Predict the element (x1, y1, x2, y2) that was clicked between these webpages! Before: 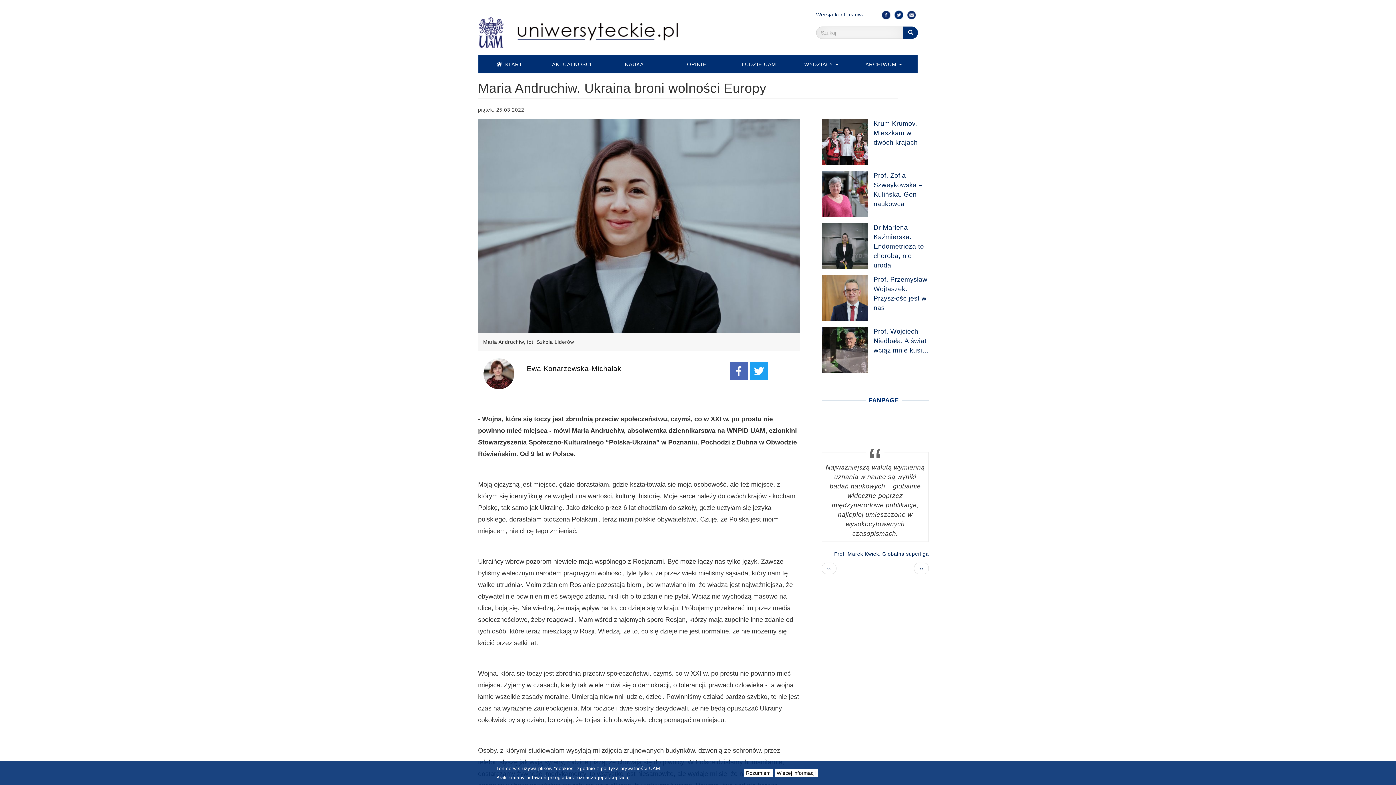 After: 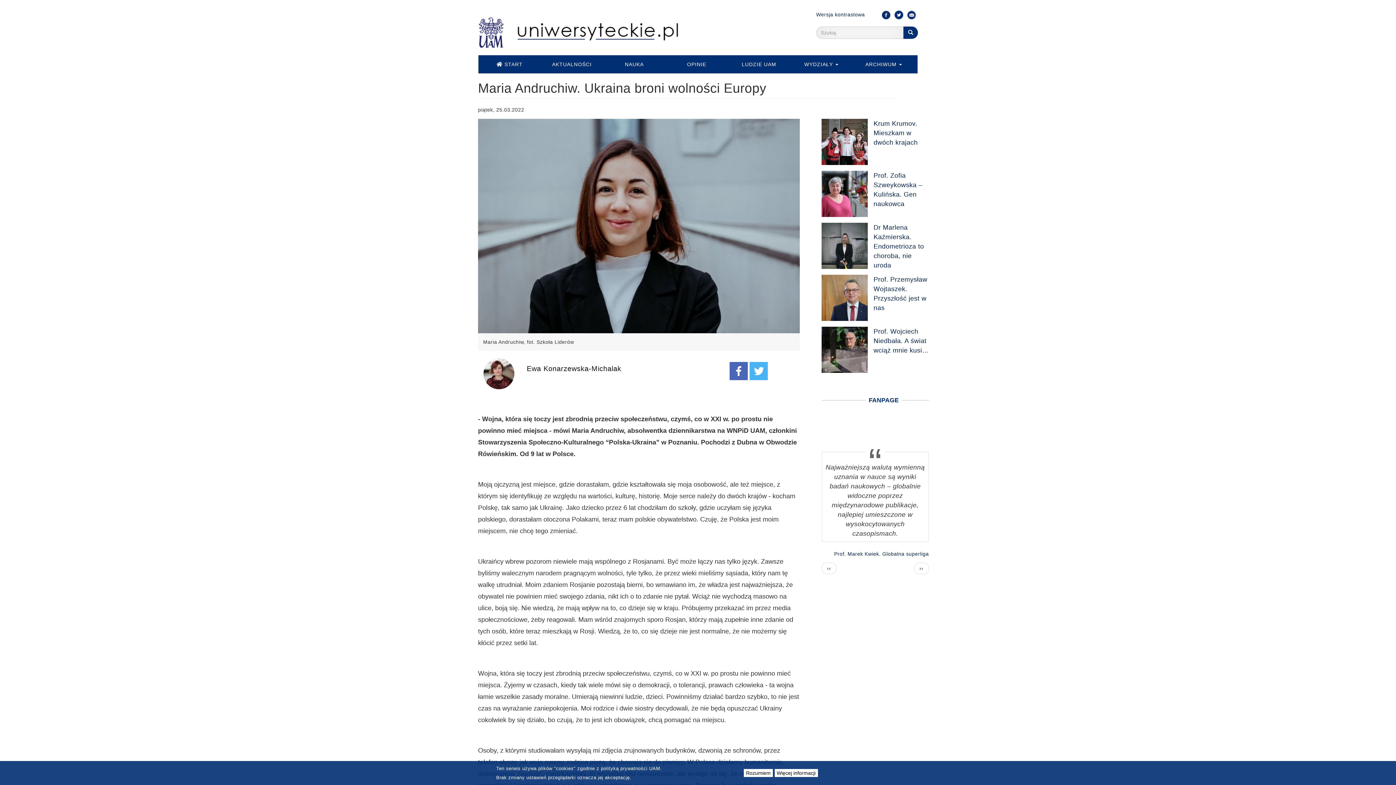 Action: bbox: (749, 367, 767, 373)